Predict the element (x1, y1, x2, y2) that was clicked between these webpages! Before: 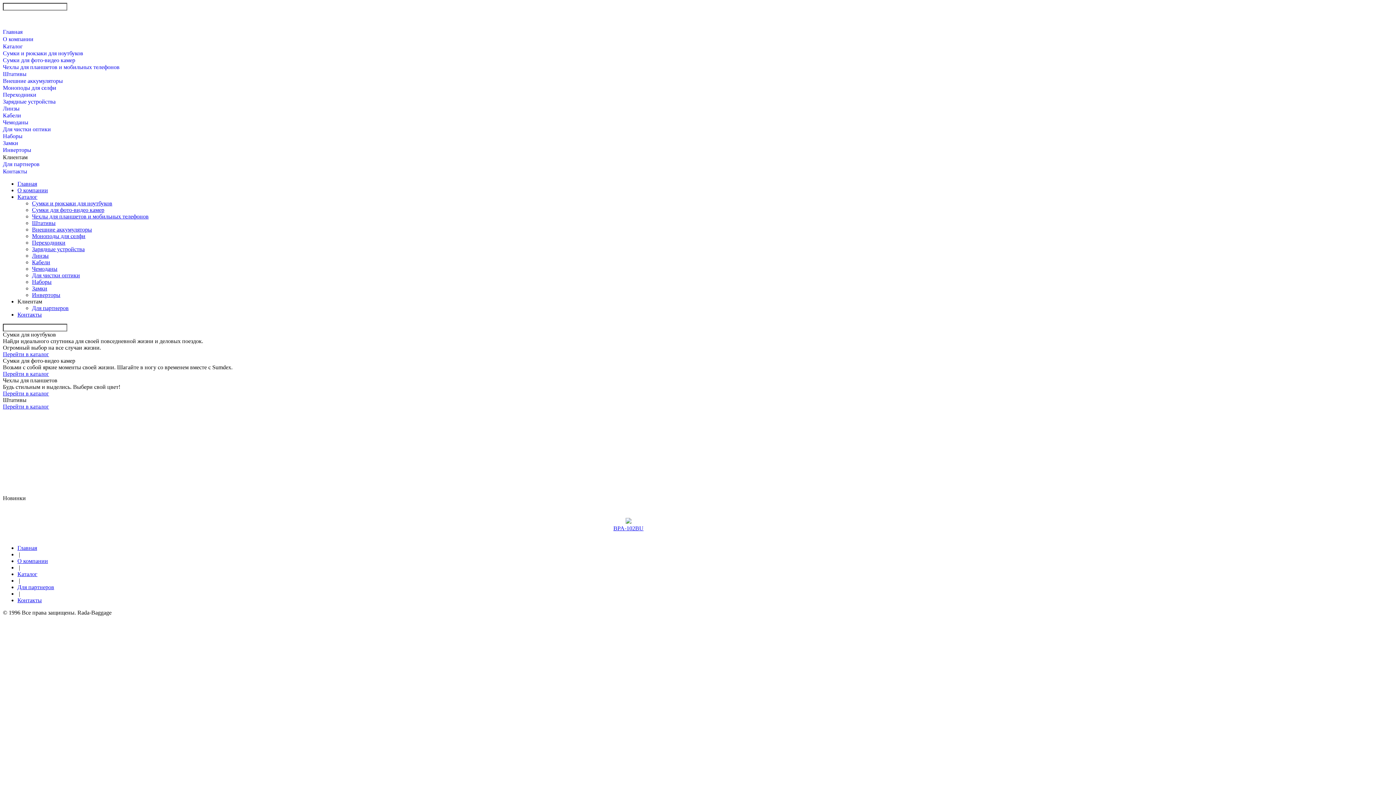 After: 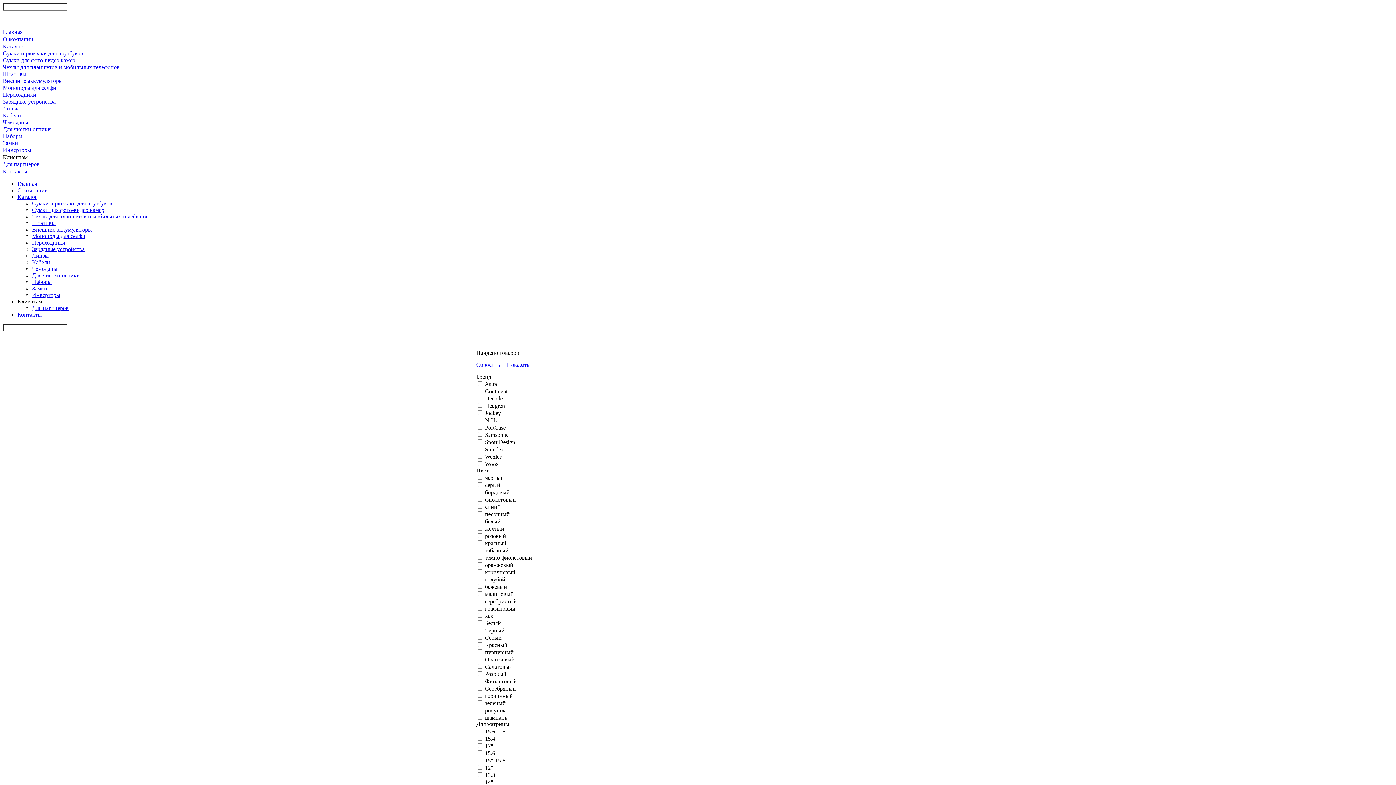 Action: label: Зарядные устройства bbox: (32, 246, 84, 252)